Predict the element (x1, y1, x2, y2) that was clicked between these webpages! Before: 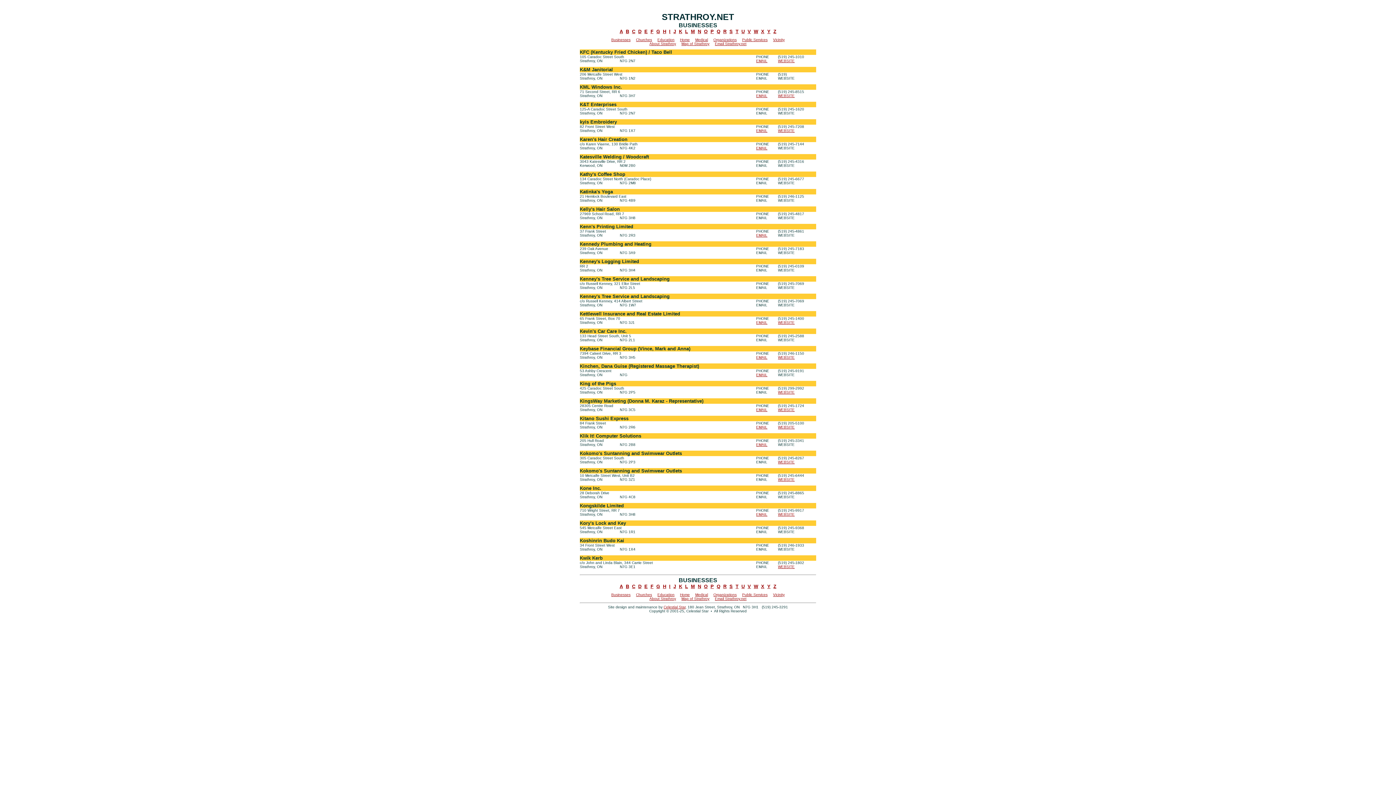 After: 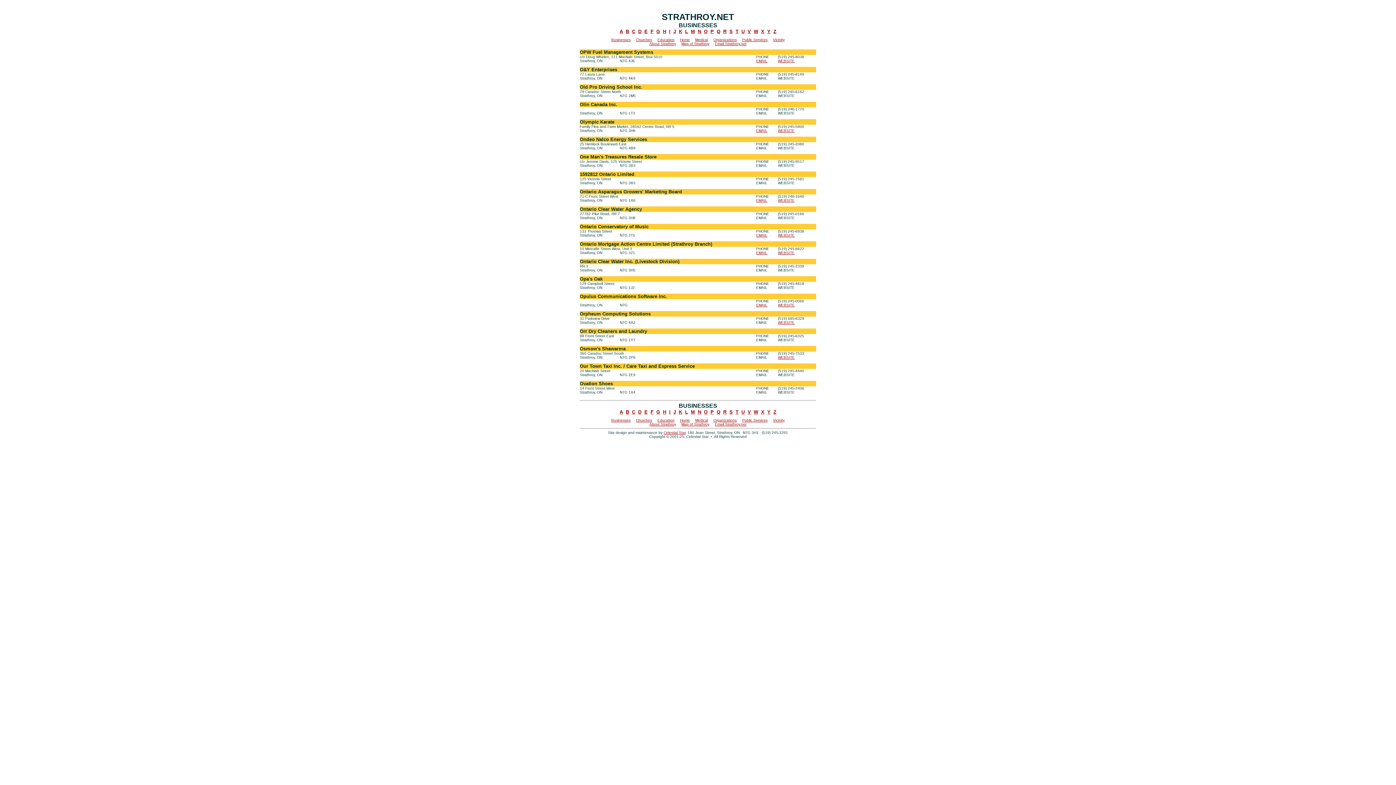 Action: bbox: (704, 28, 707, 34) label: O